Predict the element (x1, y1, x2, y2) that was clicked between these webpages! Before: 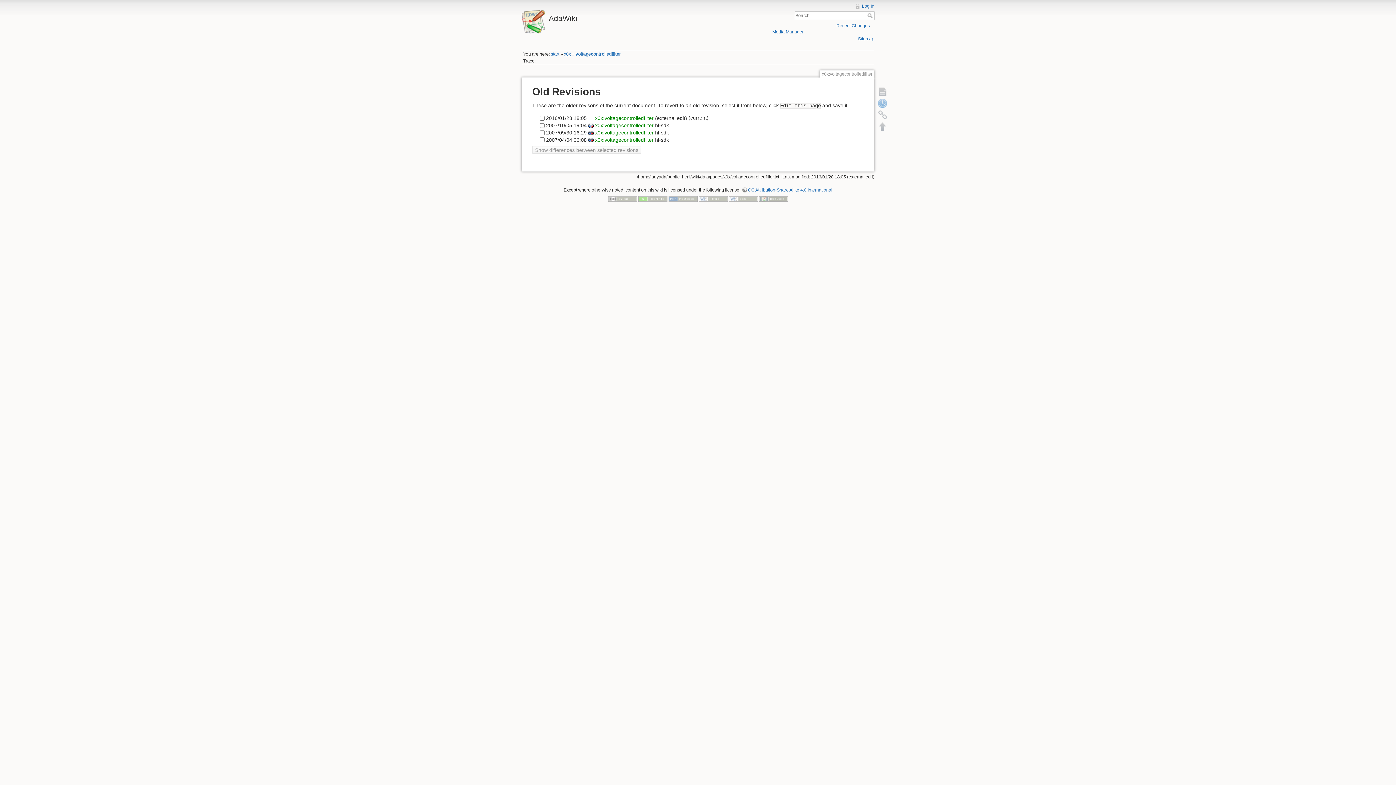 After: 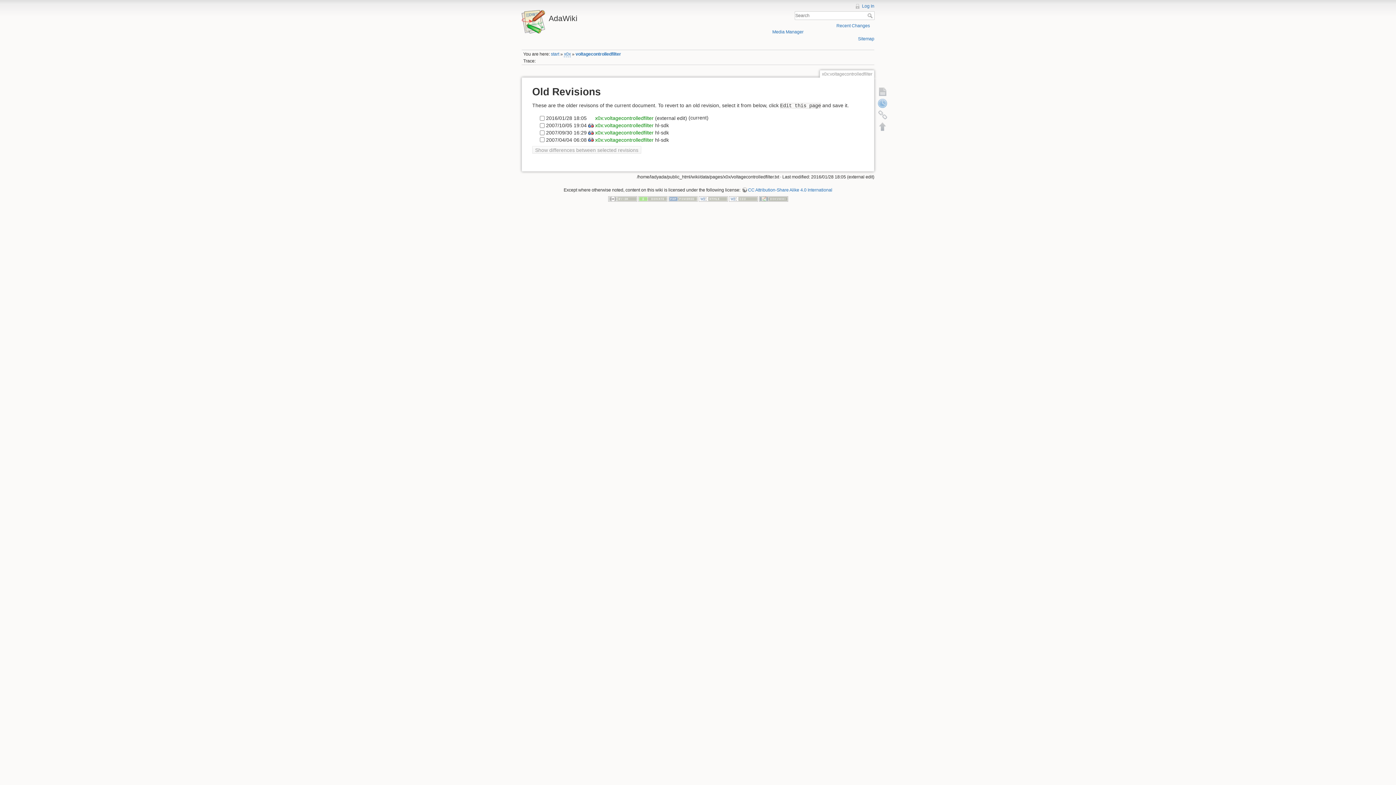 Action: label: Old revisions bbox: (877, 97, 888, 109)